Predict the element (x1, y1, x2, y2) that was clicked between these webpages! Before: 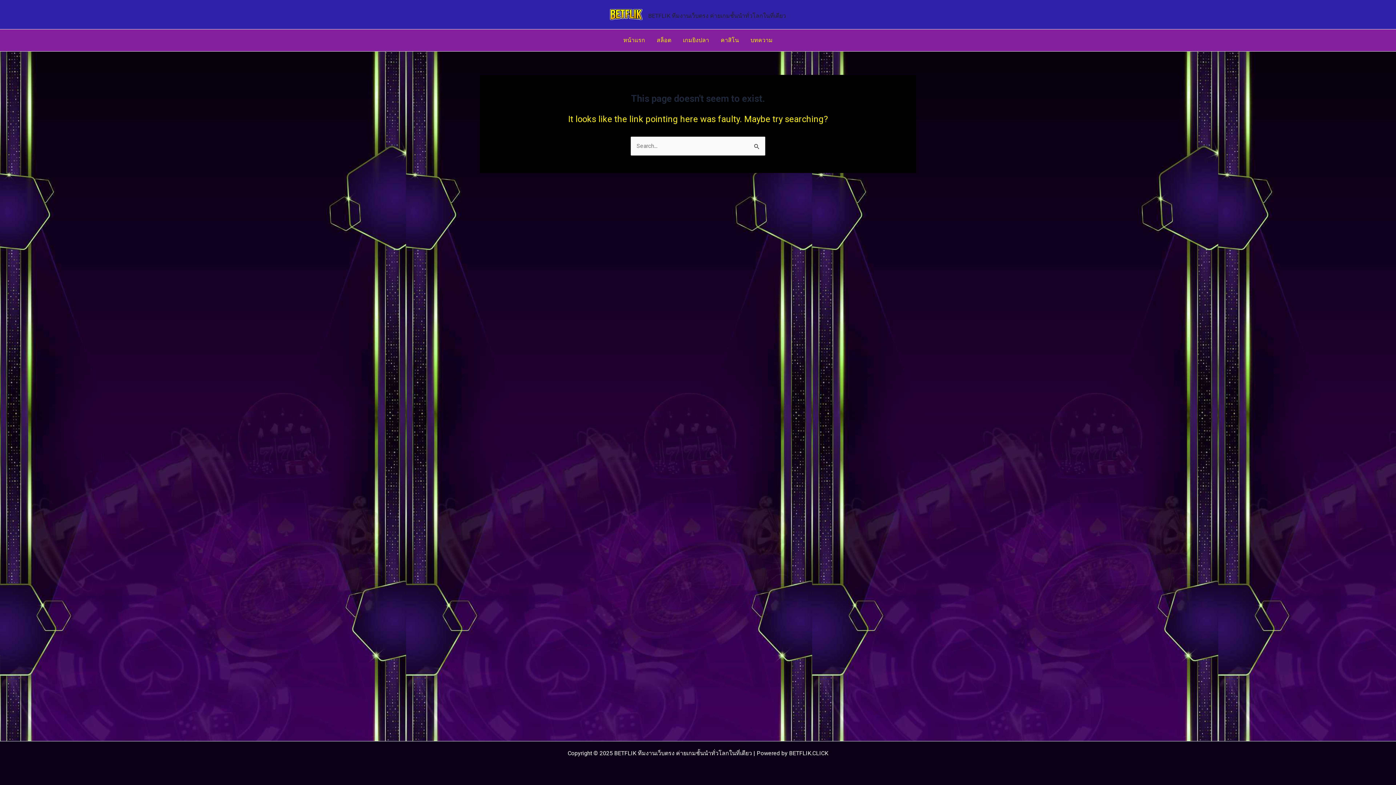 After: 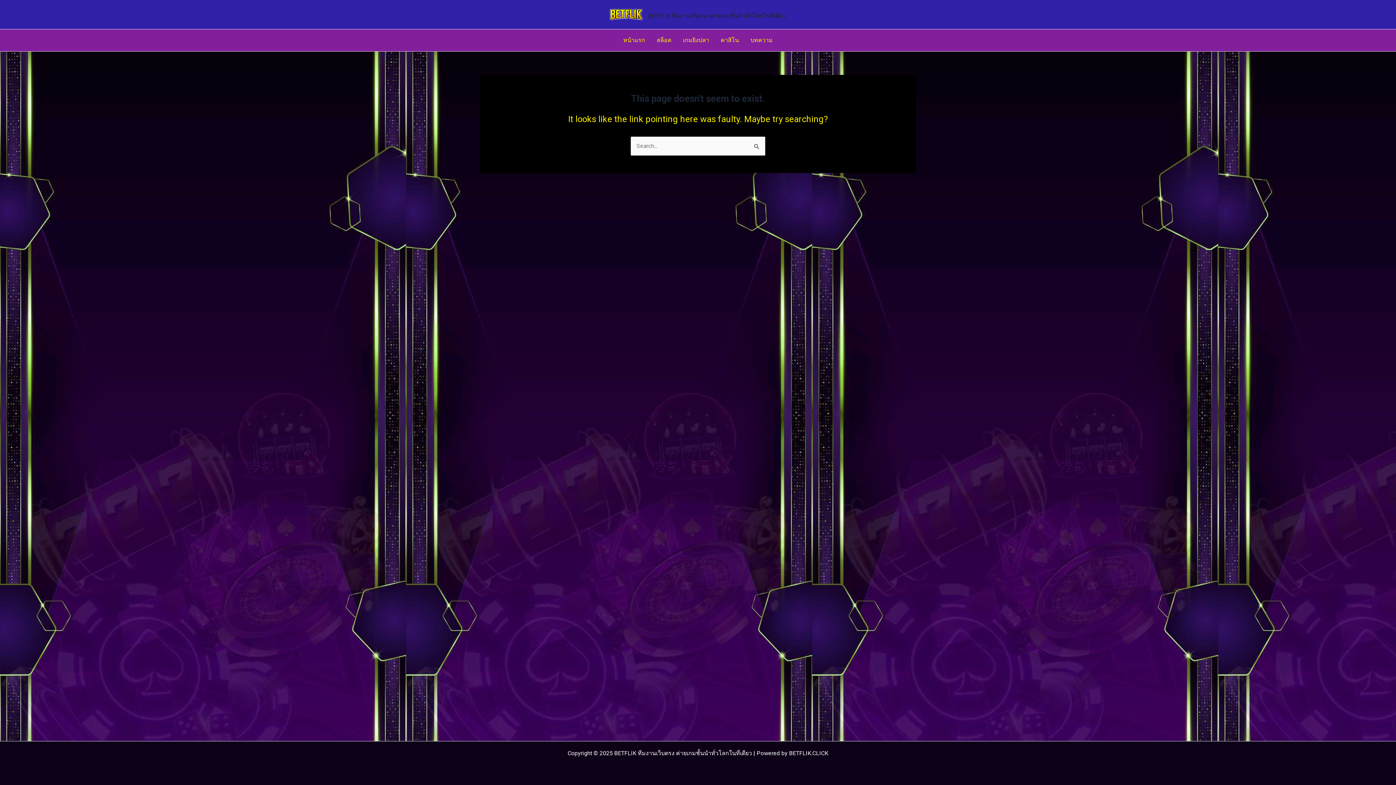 Action: bbox: (651, 29, 677, 51) label: สล็อต